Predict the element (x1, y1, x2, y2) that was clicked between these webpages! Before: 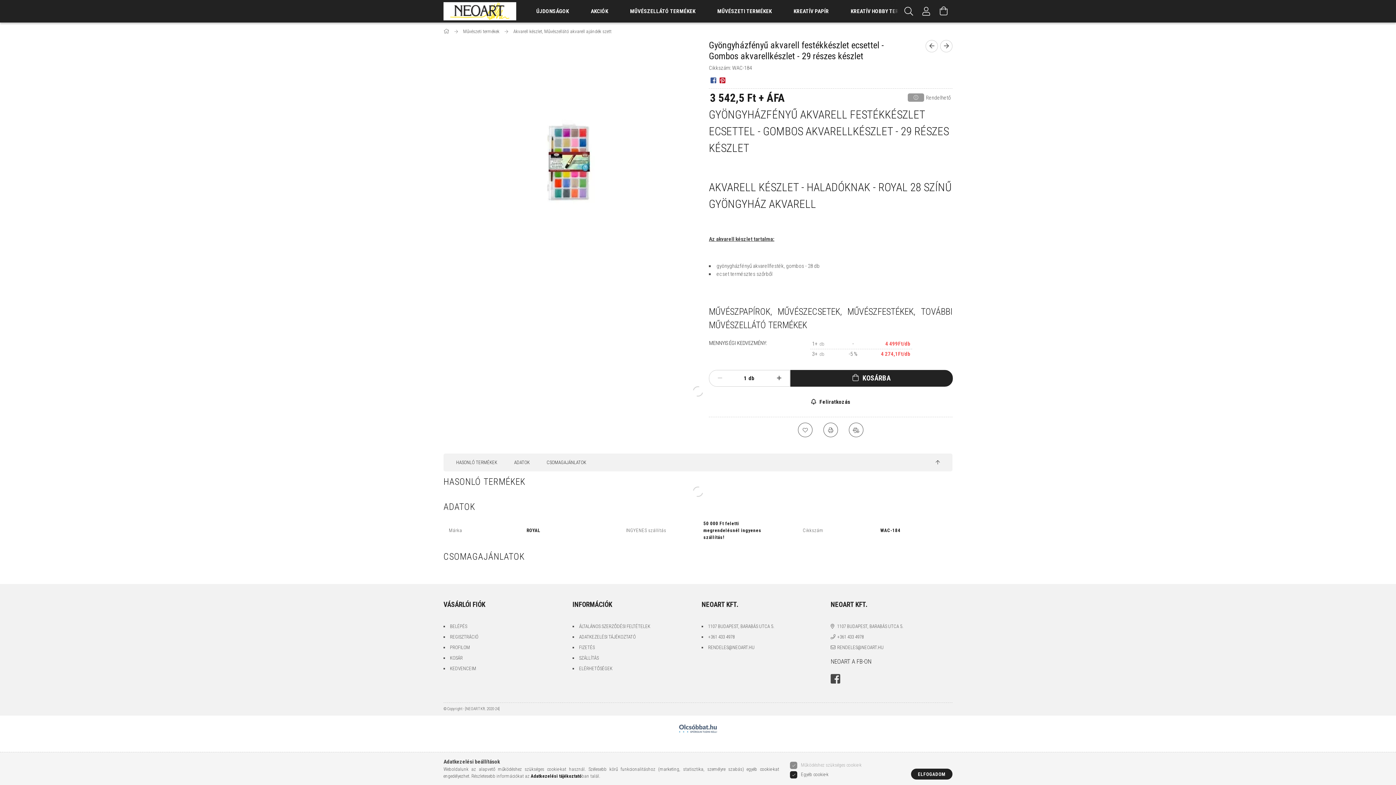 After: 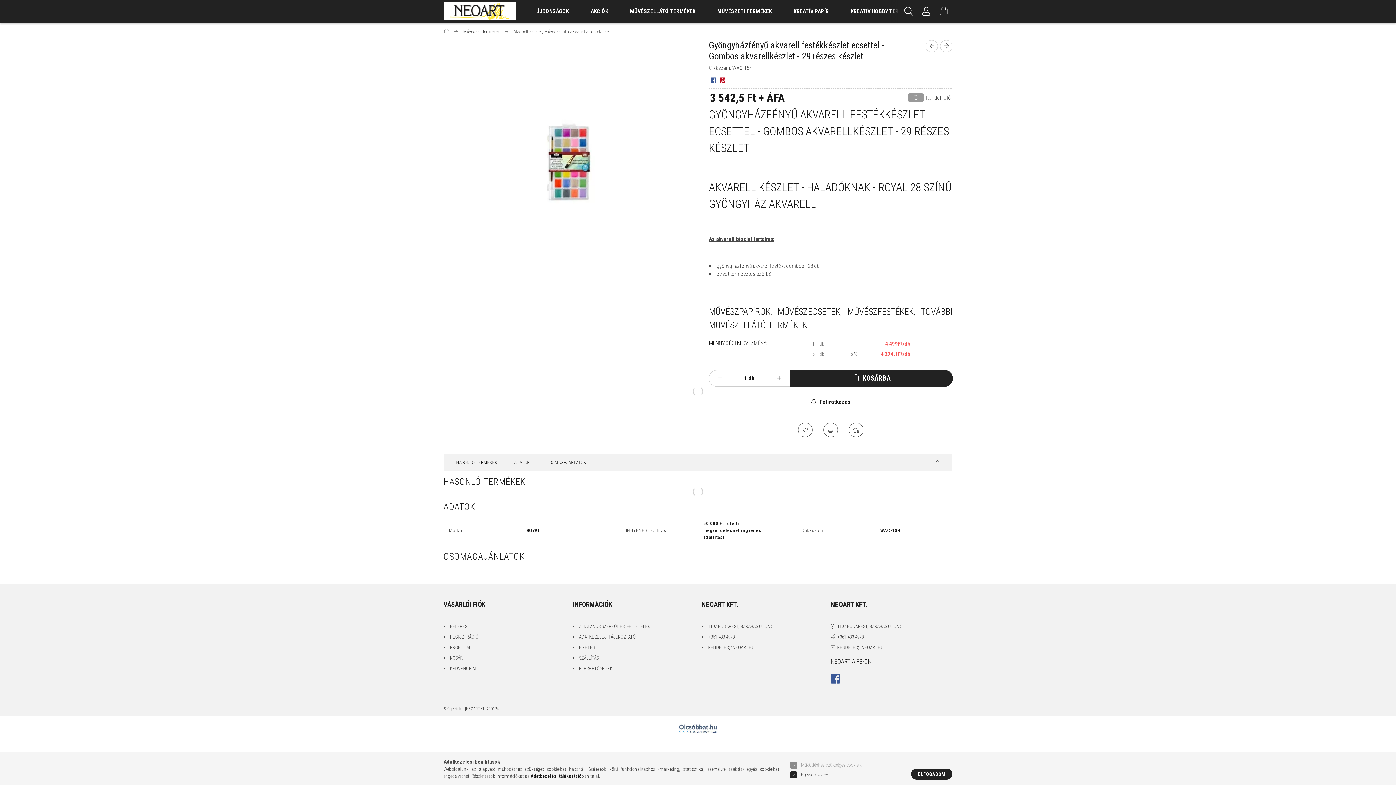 Action: label: FACEBOOK bbox: (830, 673, 840, 684)